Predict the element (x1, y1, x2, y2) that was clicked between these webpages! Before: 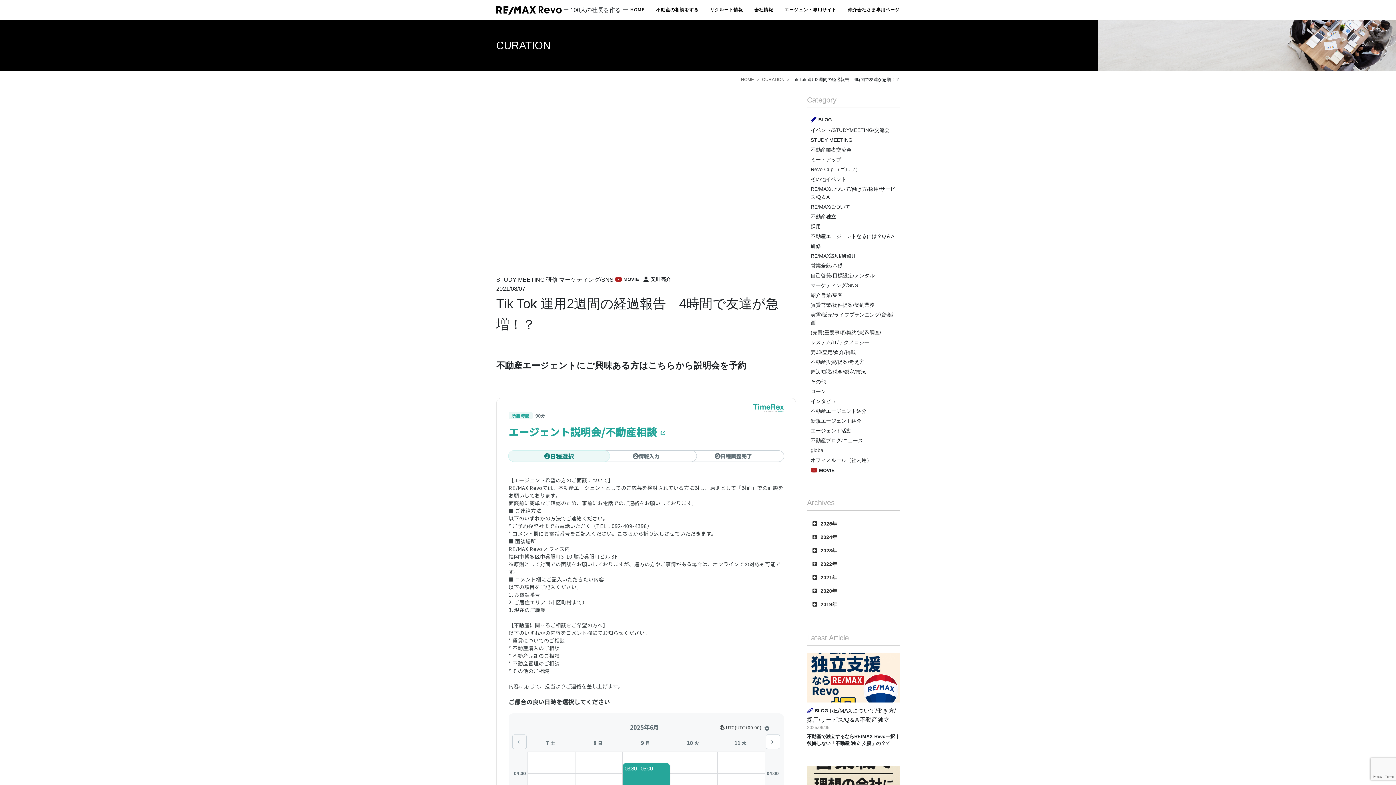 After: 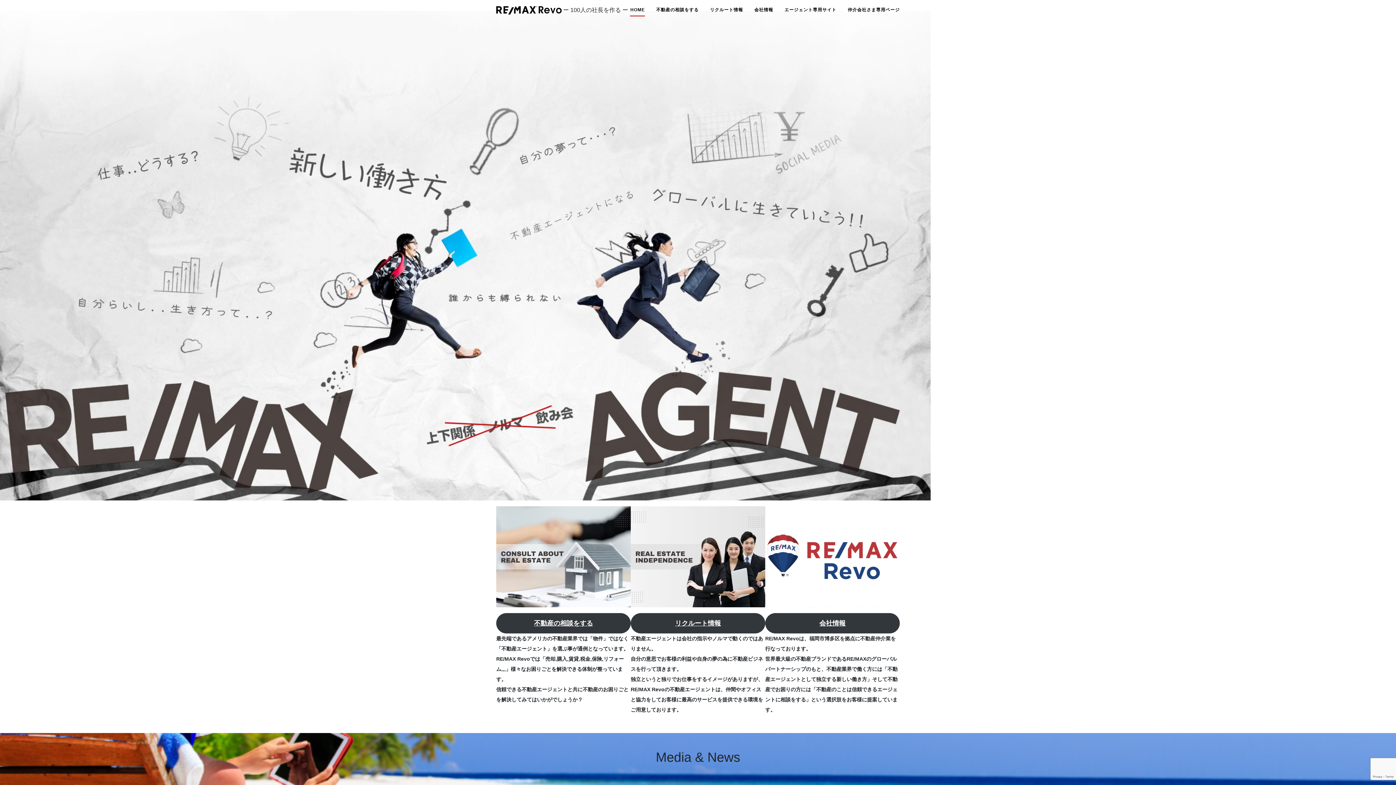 Action: bbox: (496, 6, 561, 13)